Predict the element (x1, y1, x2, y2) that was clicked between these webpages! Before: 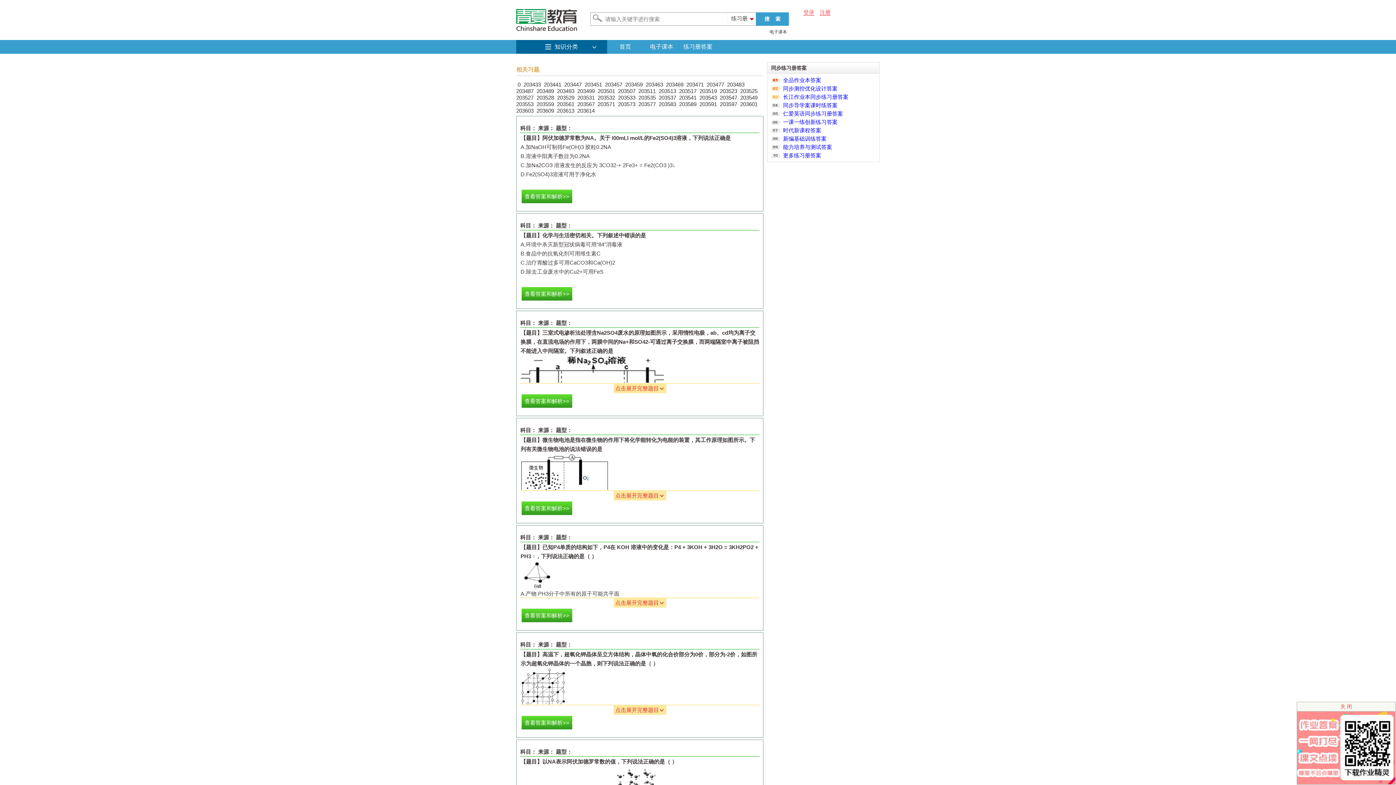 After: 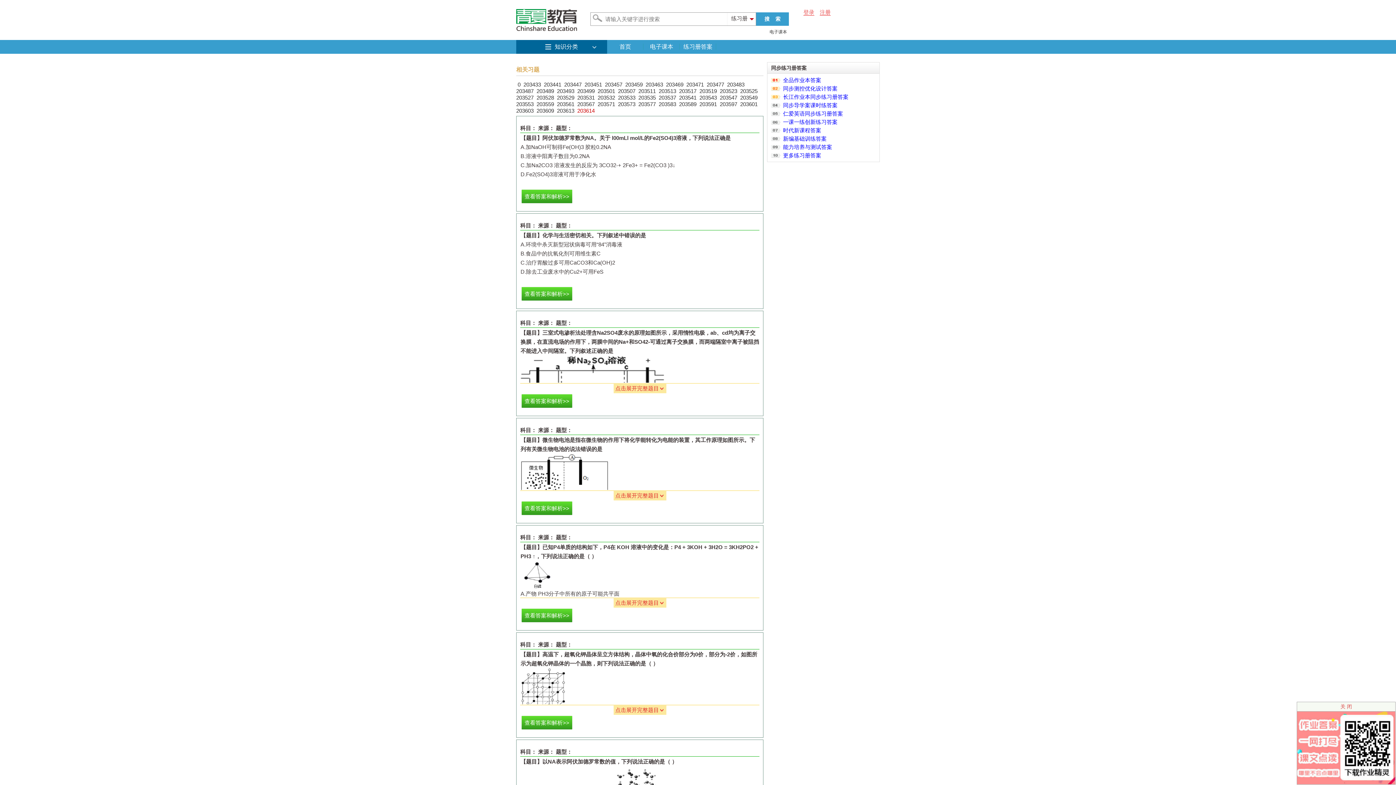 Action: label: 203614 bbox: (577, 107, 594, 113)